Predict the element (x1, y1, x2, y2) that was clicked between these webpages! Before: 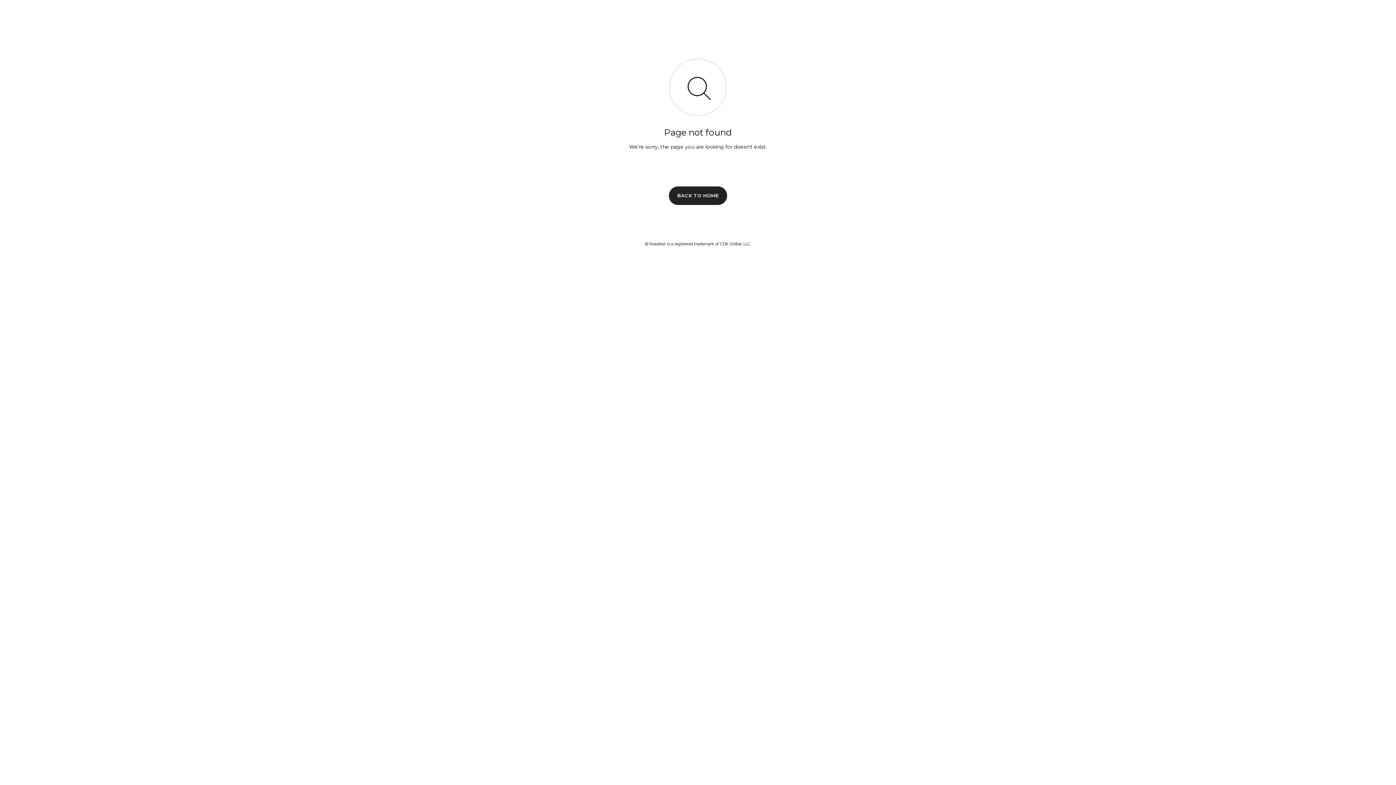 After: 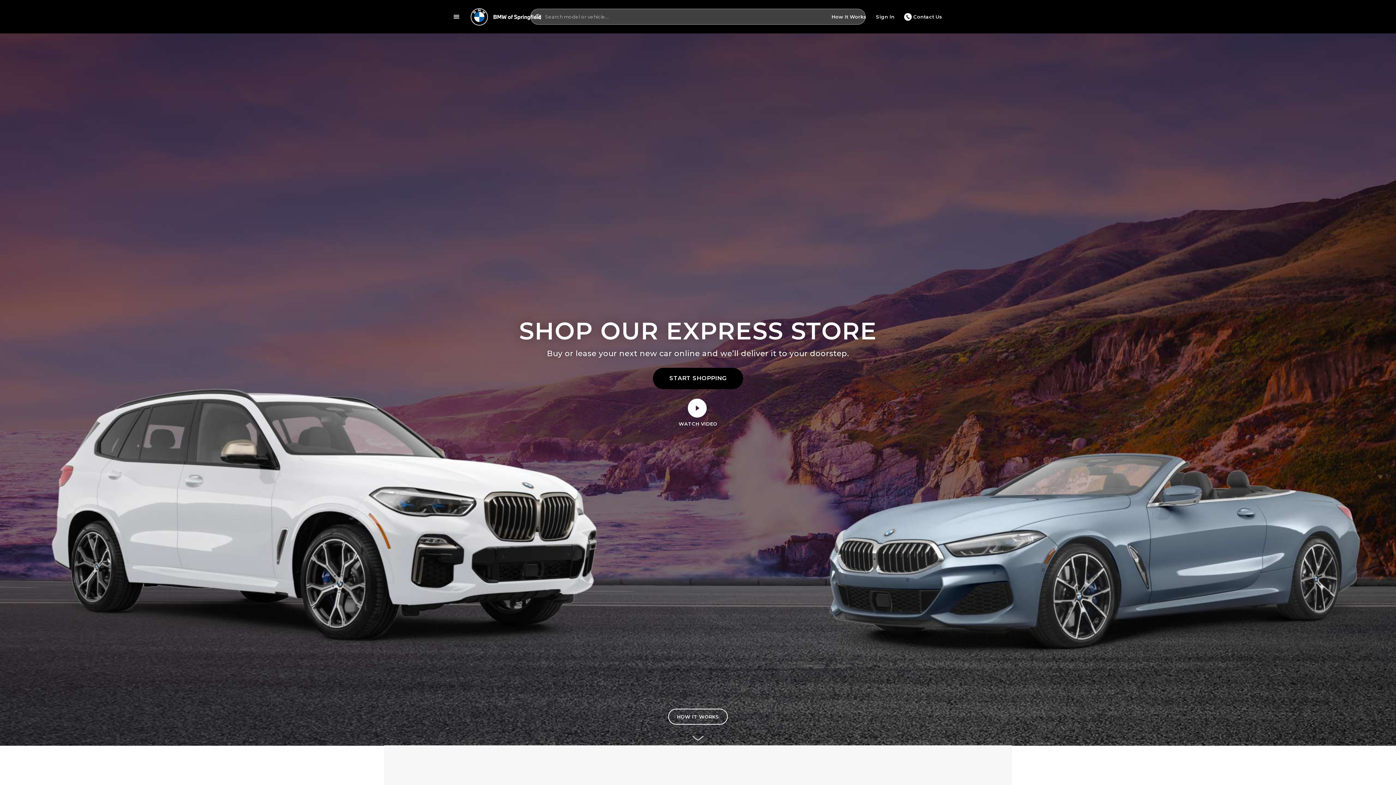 Action: bbox: (669, 186, 727, 204) label: BACK TO HOME